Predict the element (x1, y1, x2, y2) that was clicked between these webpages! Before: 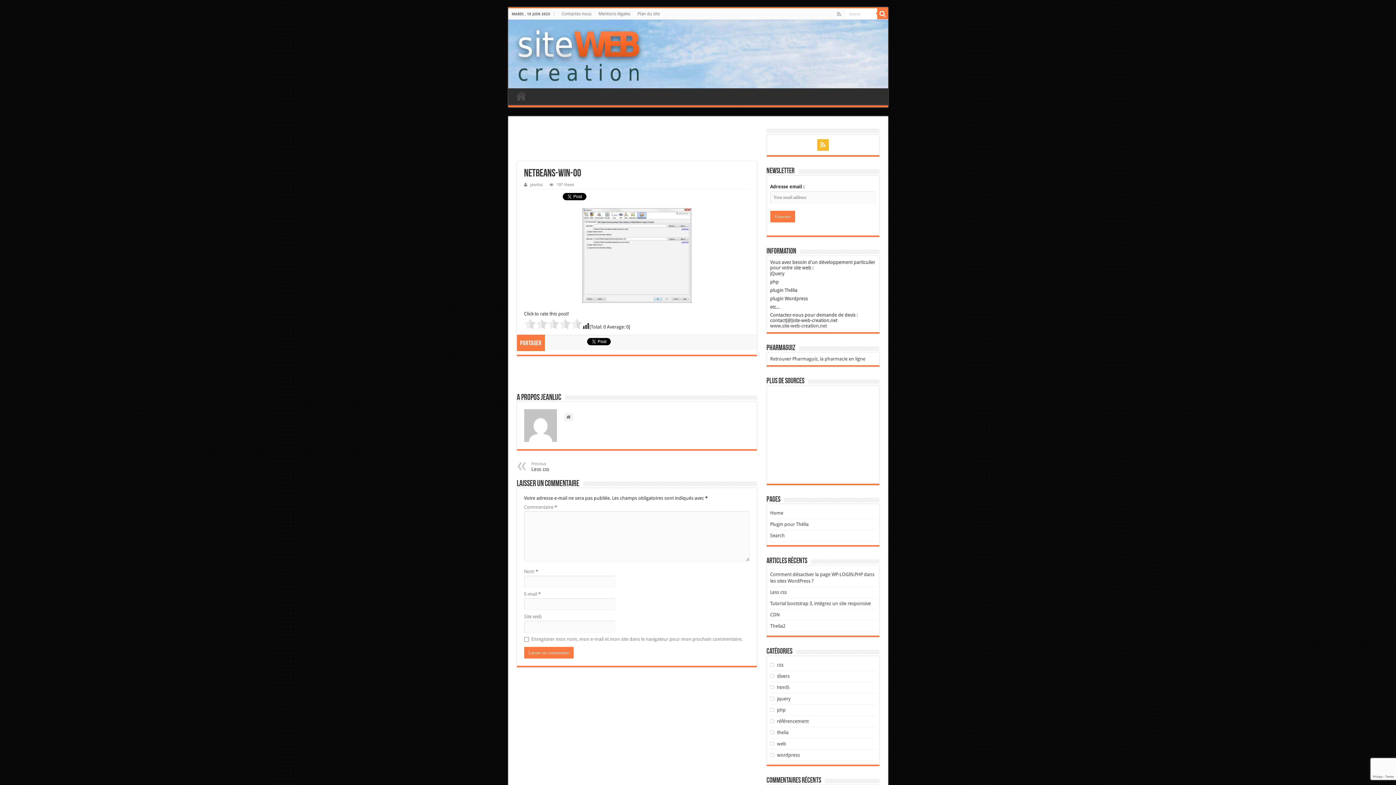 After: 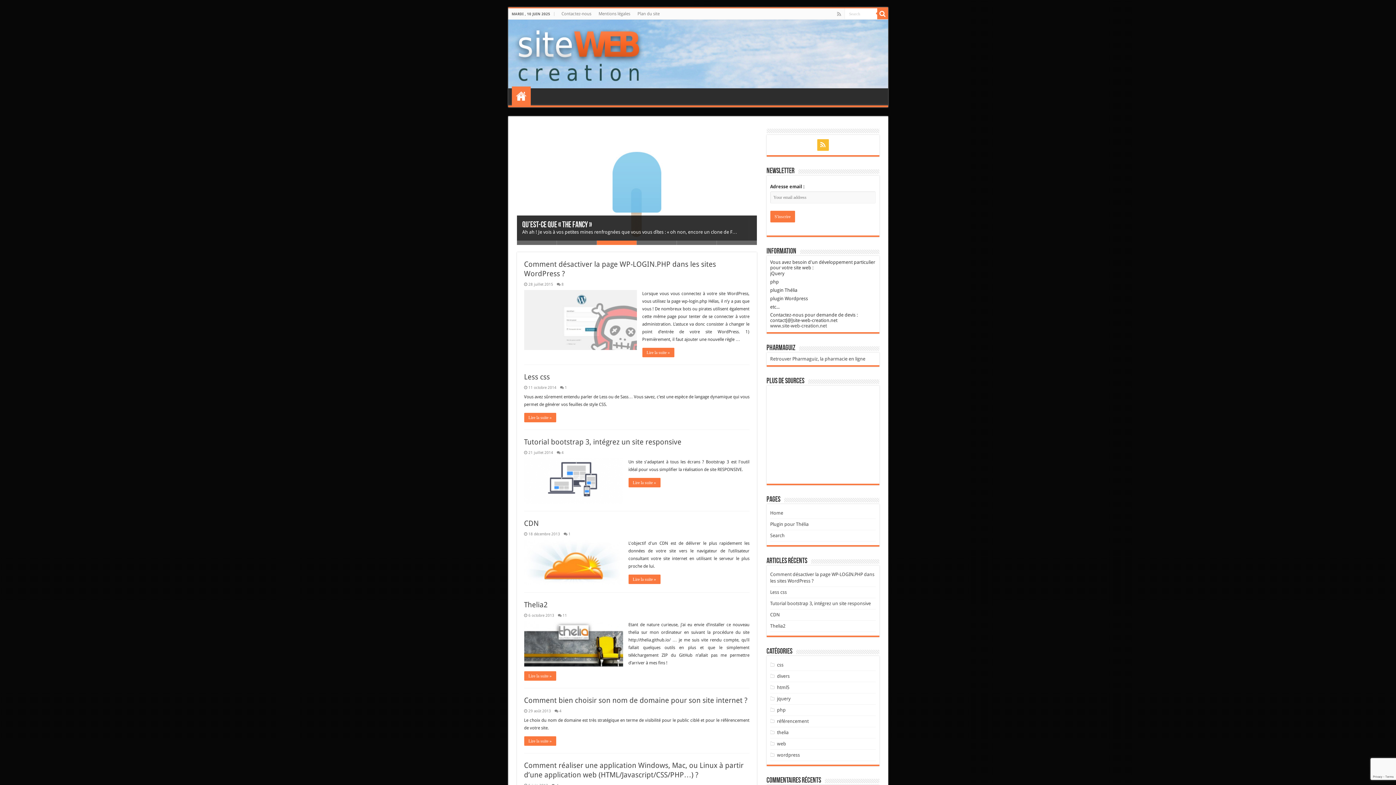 Action: bbox: (513, 26, 644, 81)